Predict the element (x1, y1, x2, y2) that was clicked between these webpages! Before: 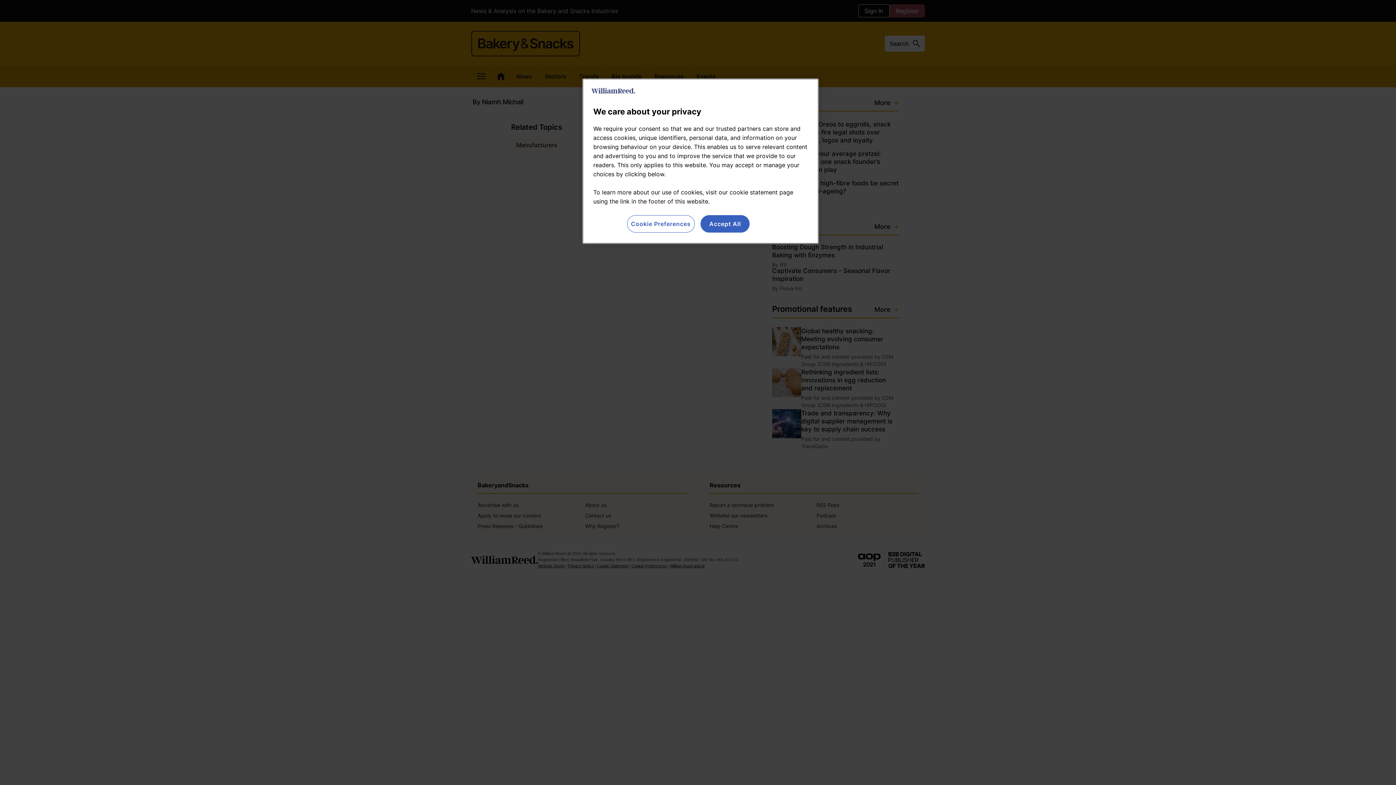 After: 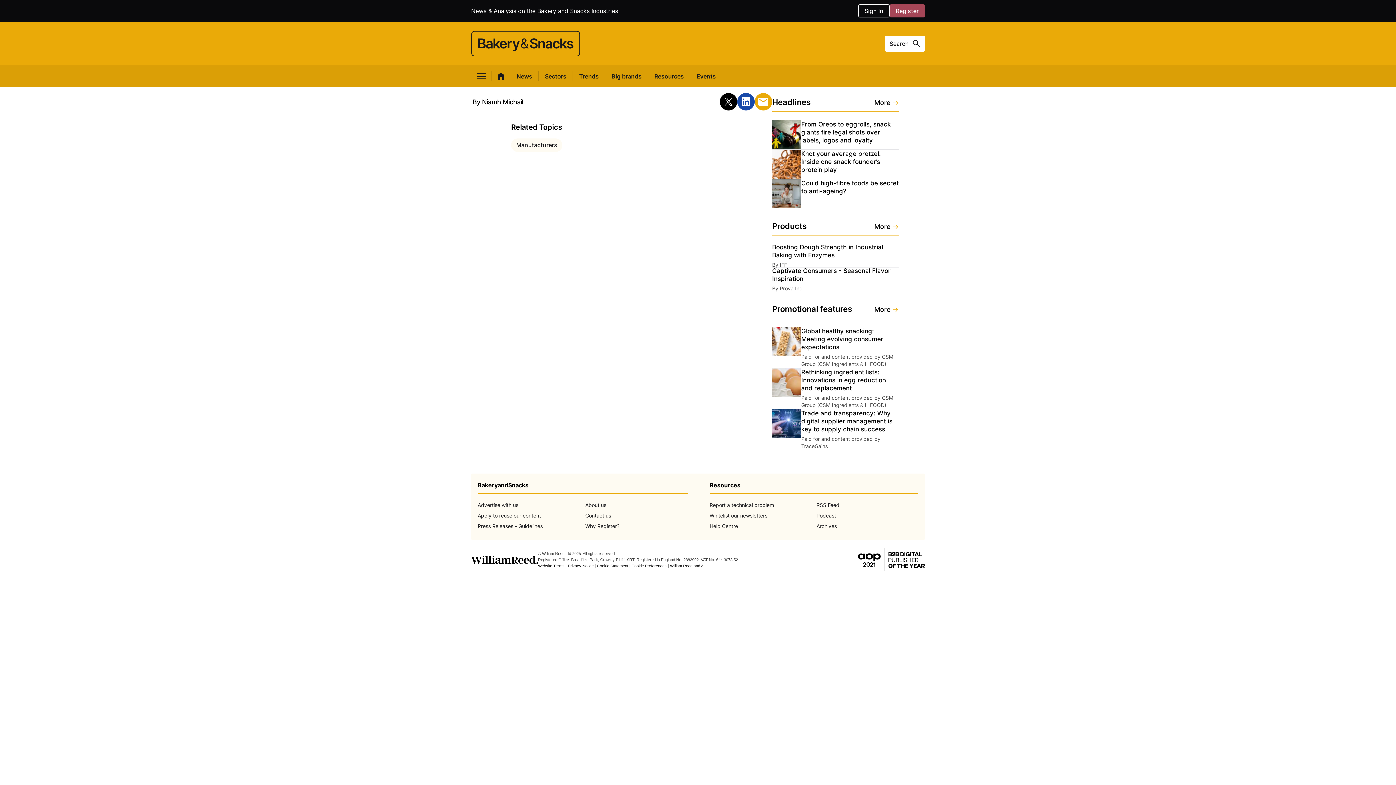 Action: label: Accept All bbox: (700, 215, 749, 232)